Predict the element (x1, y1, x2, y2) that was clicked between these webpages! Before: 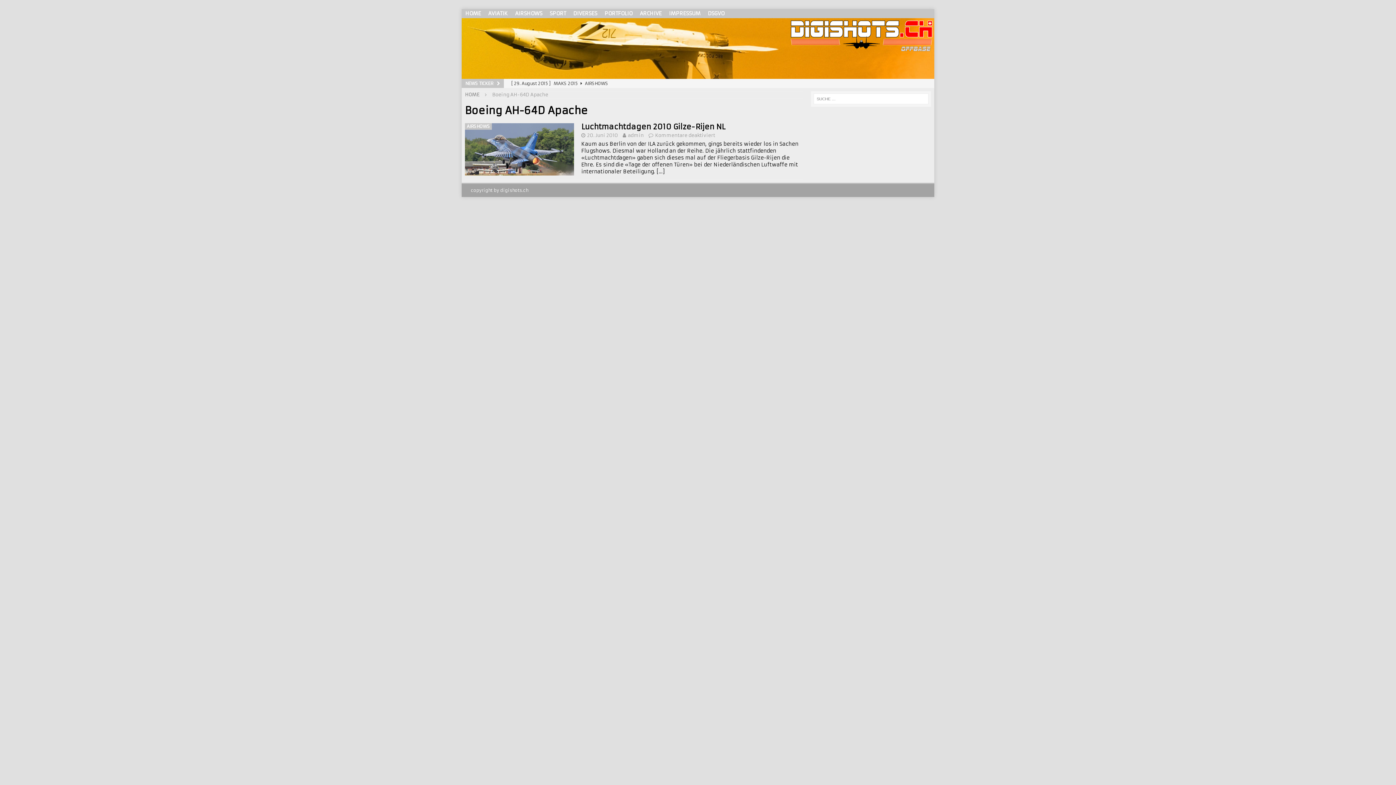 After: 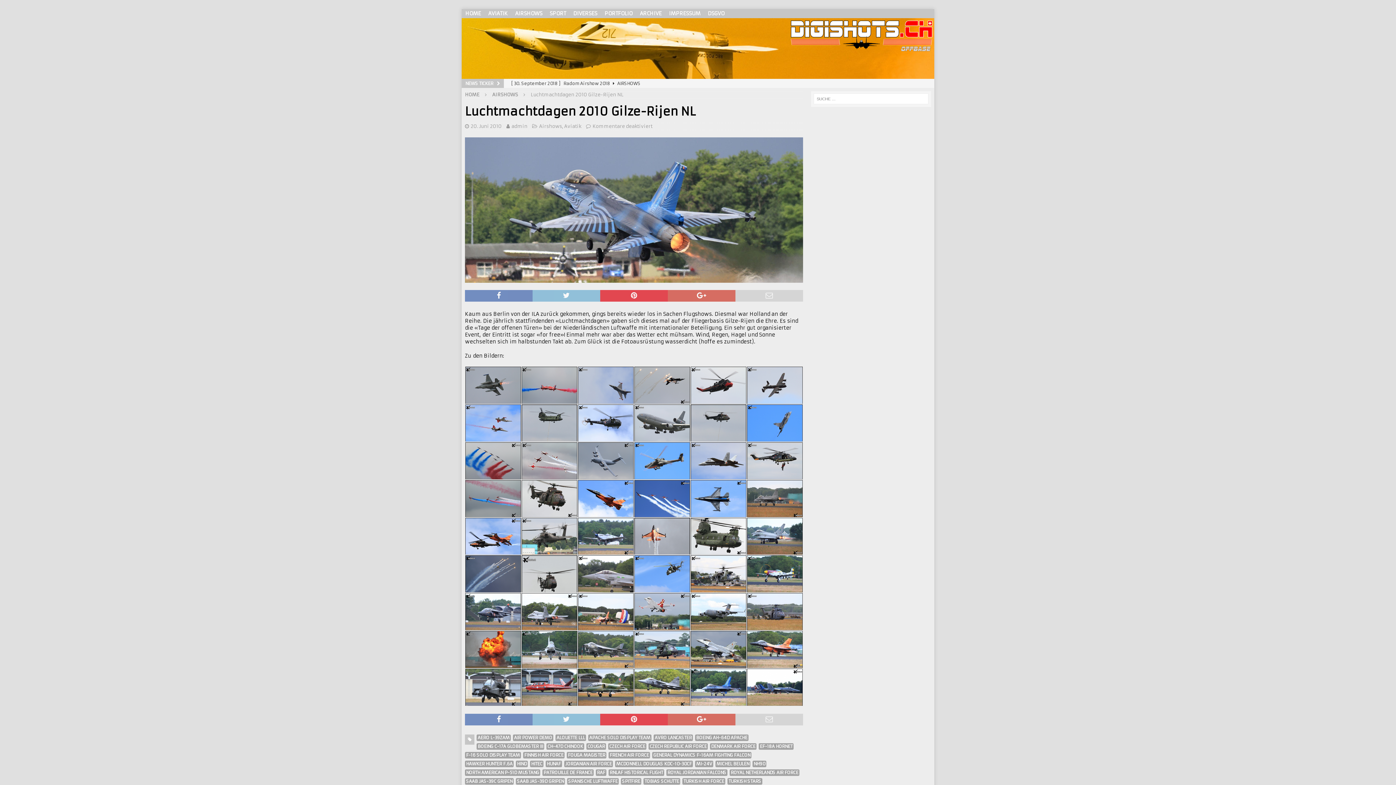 Action: bbox: (465, 123, 574, 175)